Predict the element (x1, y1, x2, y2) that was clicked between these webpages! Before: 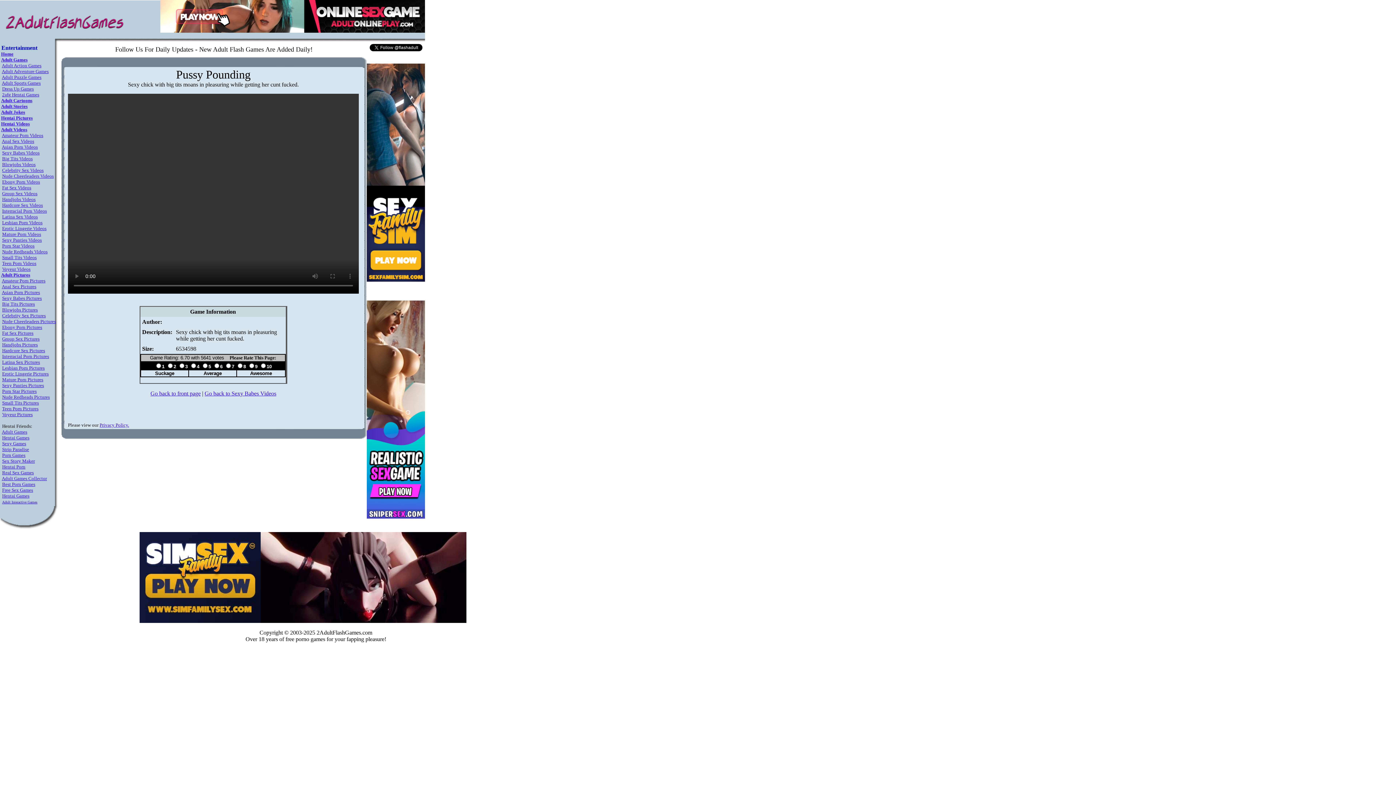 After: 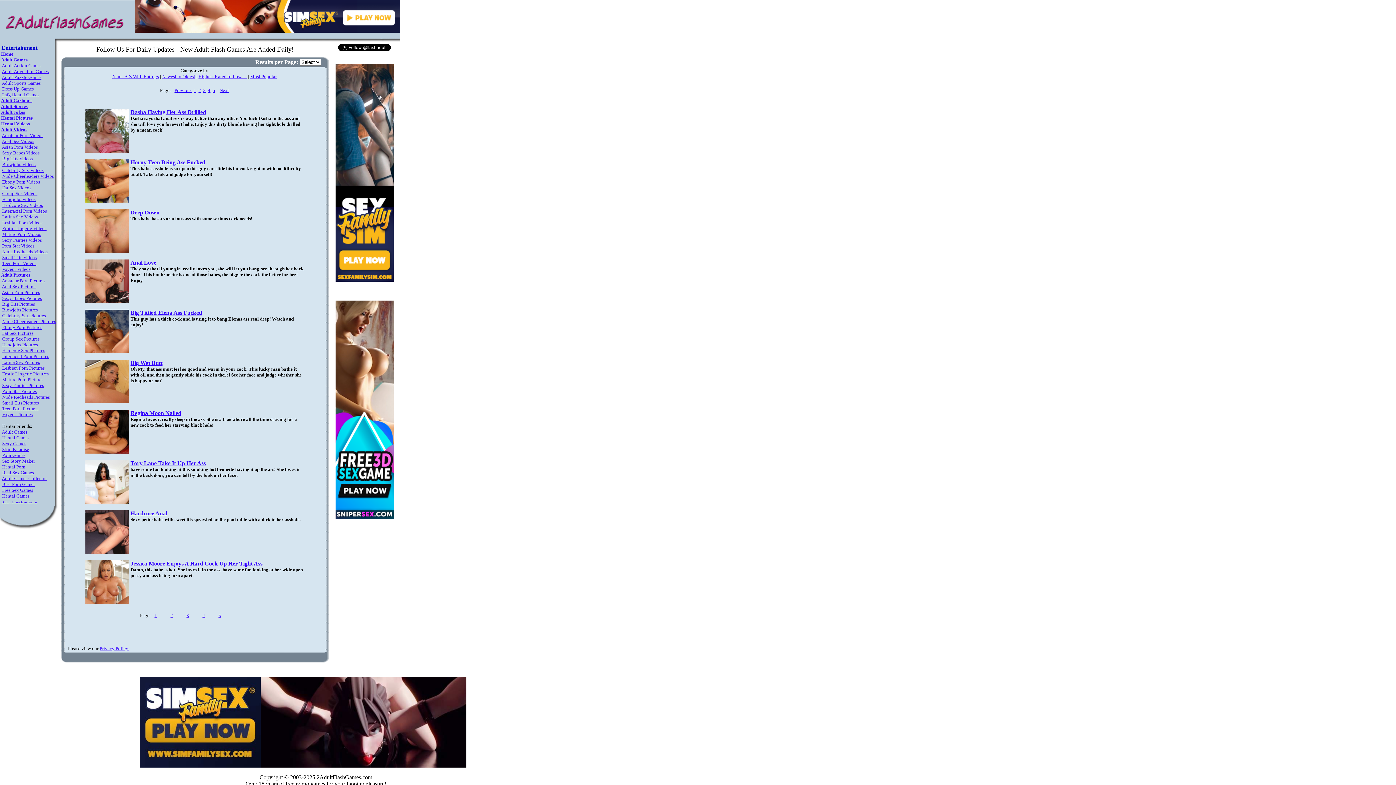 Action: label: Anal Sex Pictures bbox: (1, 284, 36, 289)